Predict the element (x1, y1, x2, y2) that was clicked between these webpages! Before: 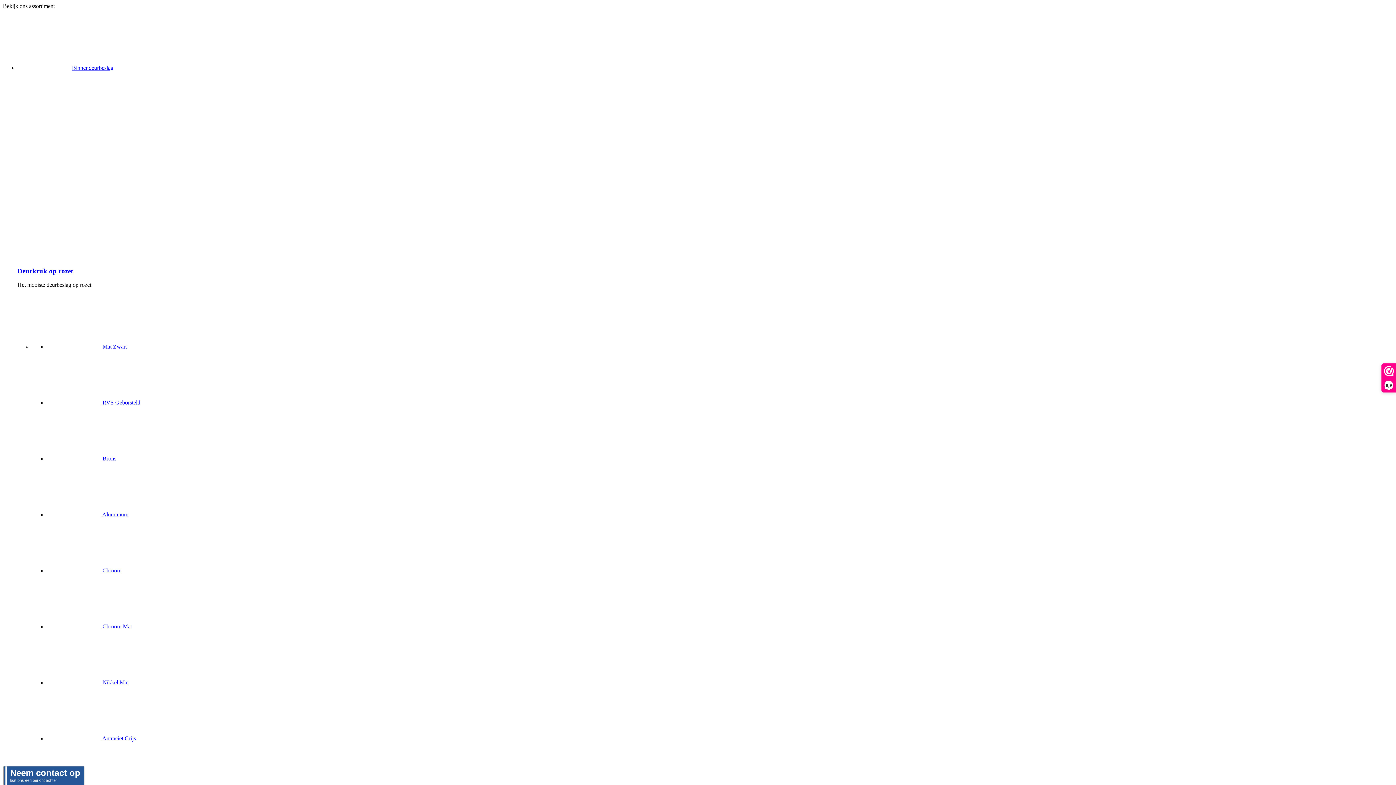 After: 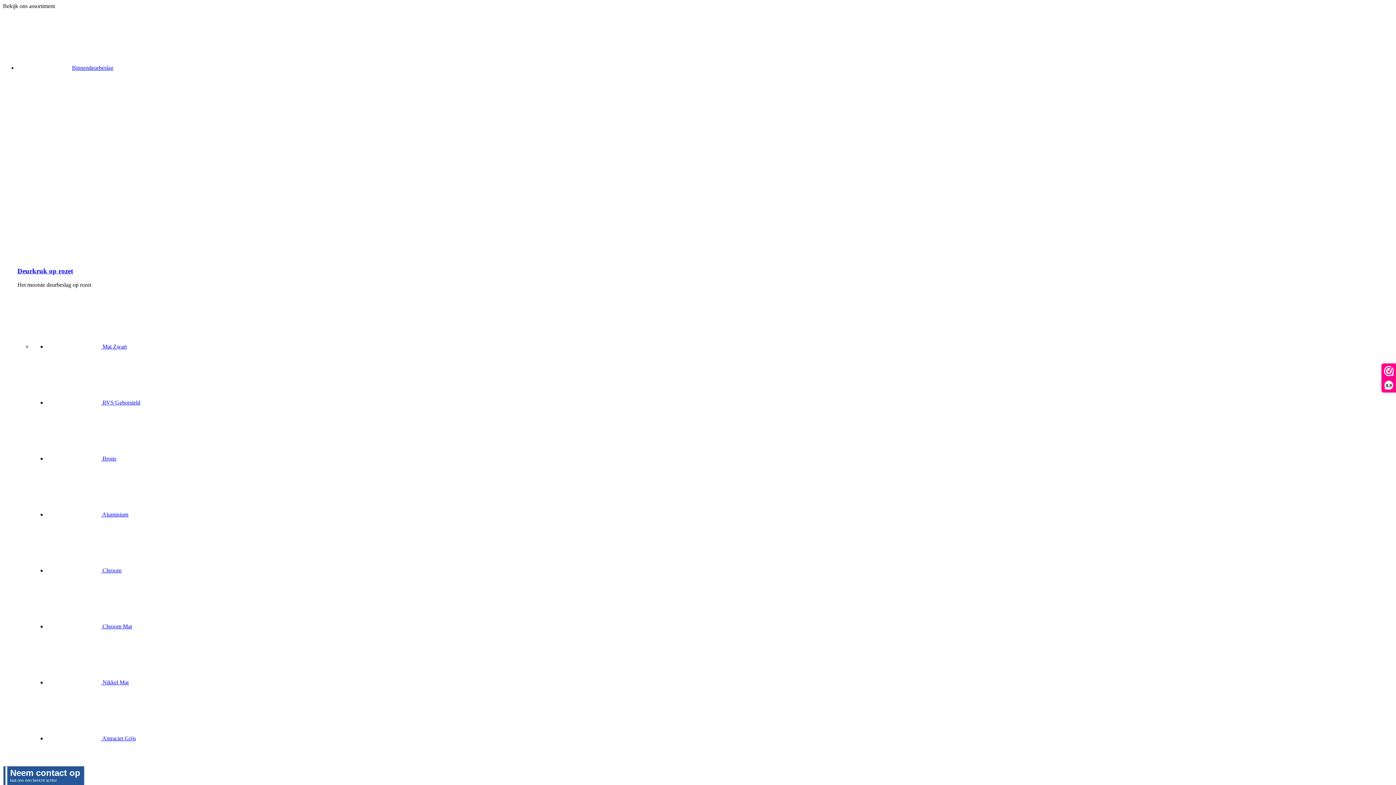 Action: label:  Chroom Mat bbox: (46, 623, 132, 629)